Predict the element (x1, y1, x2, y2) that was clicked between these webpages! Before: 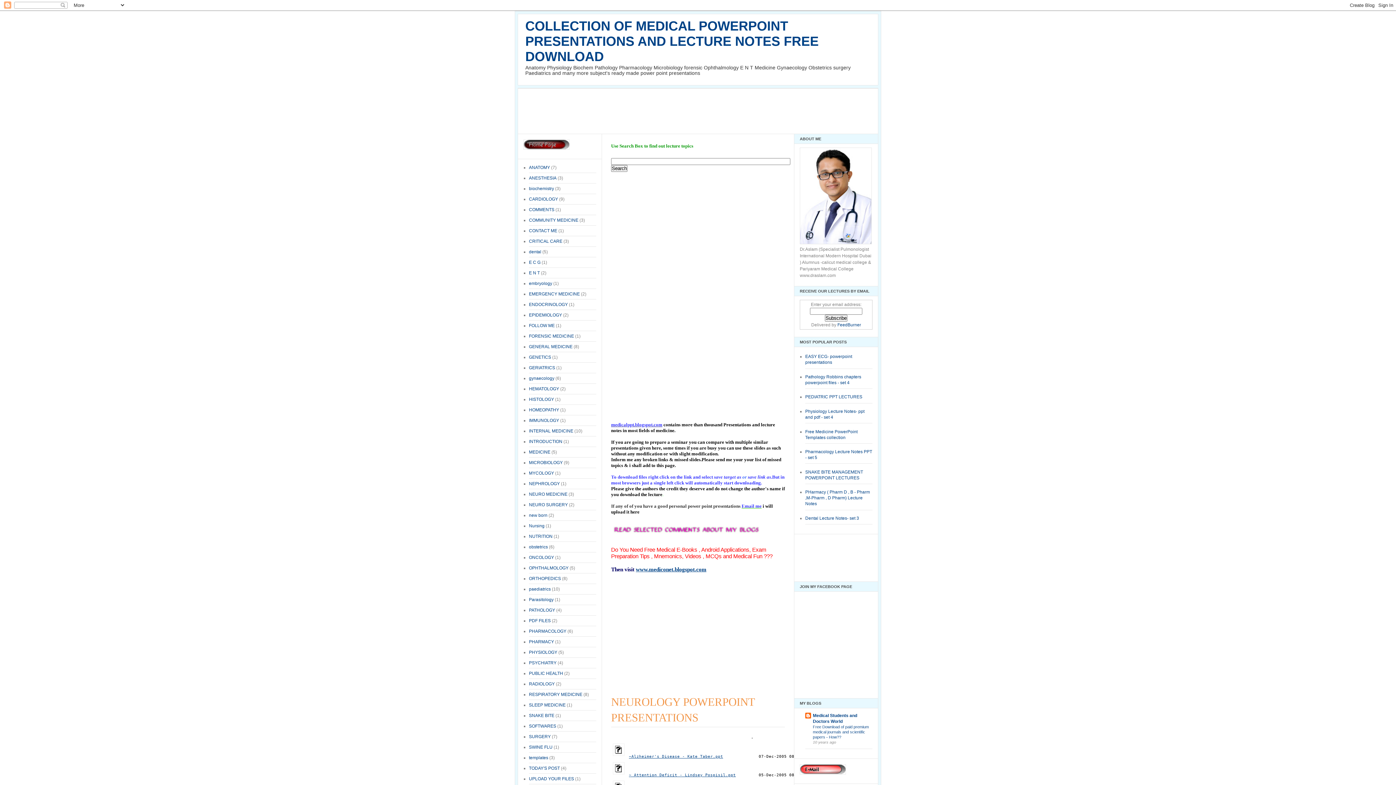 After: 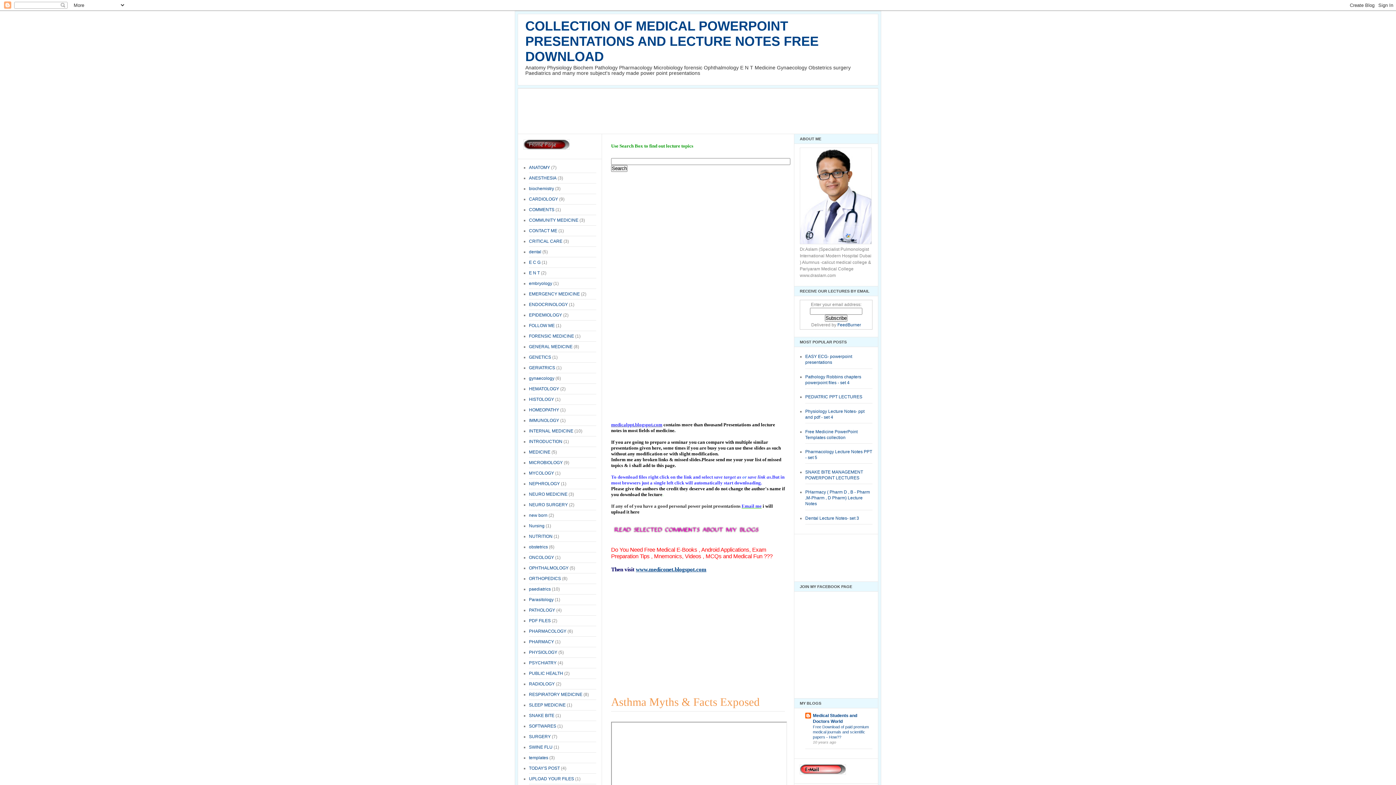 Action: bbox: (523, 145, 569, 150)